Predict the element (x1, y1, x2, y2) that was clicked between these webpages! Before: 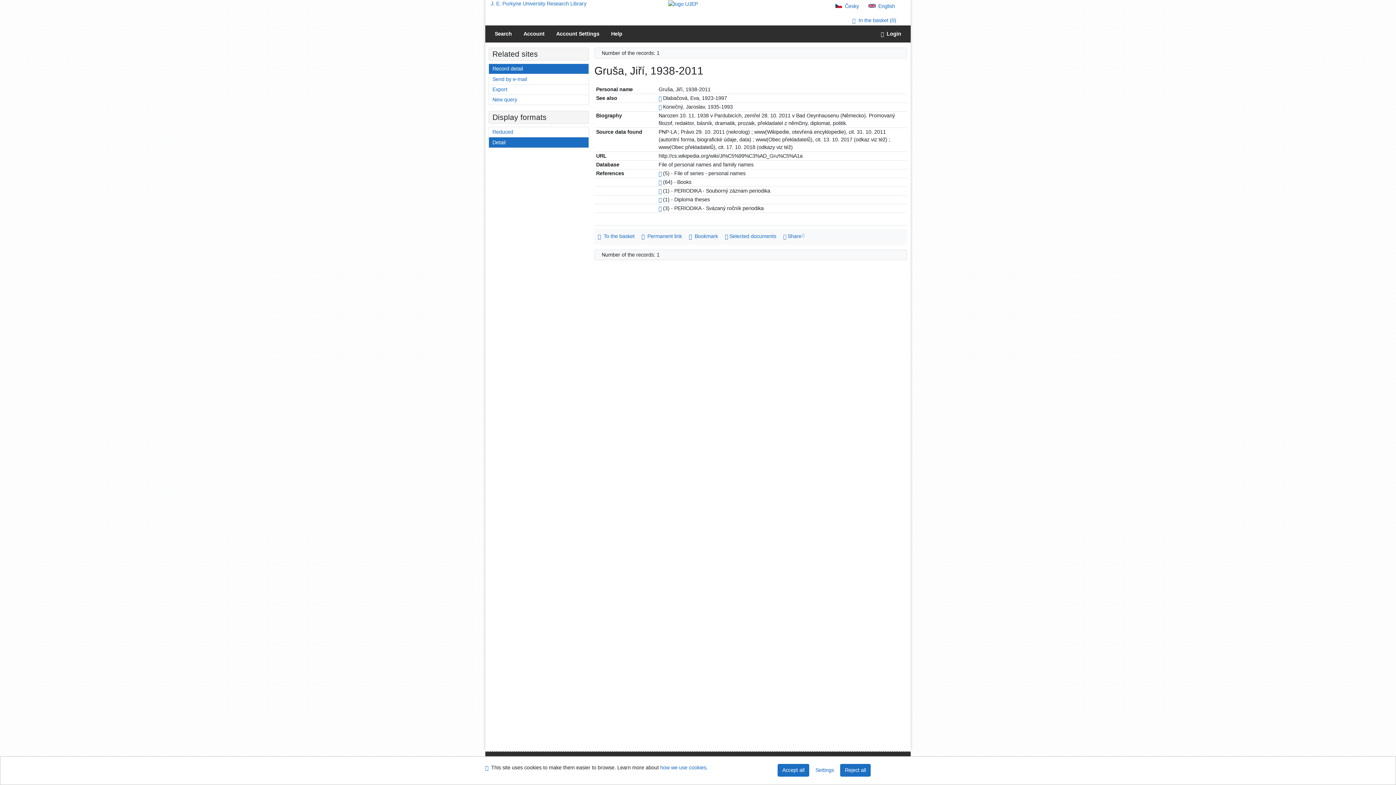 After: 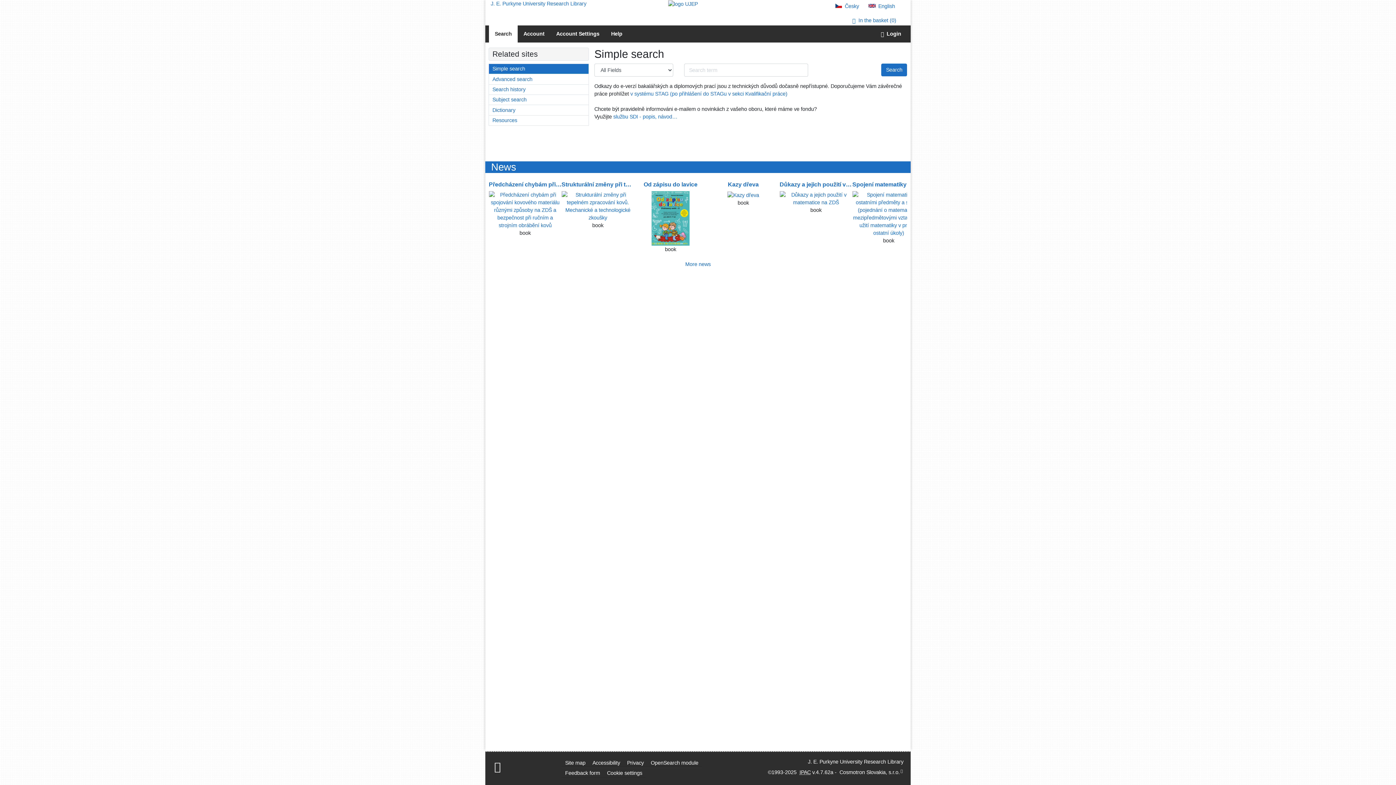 Action: label: Search the online catalogue bbox: (489, 94, 588, 104)